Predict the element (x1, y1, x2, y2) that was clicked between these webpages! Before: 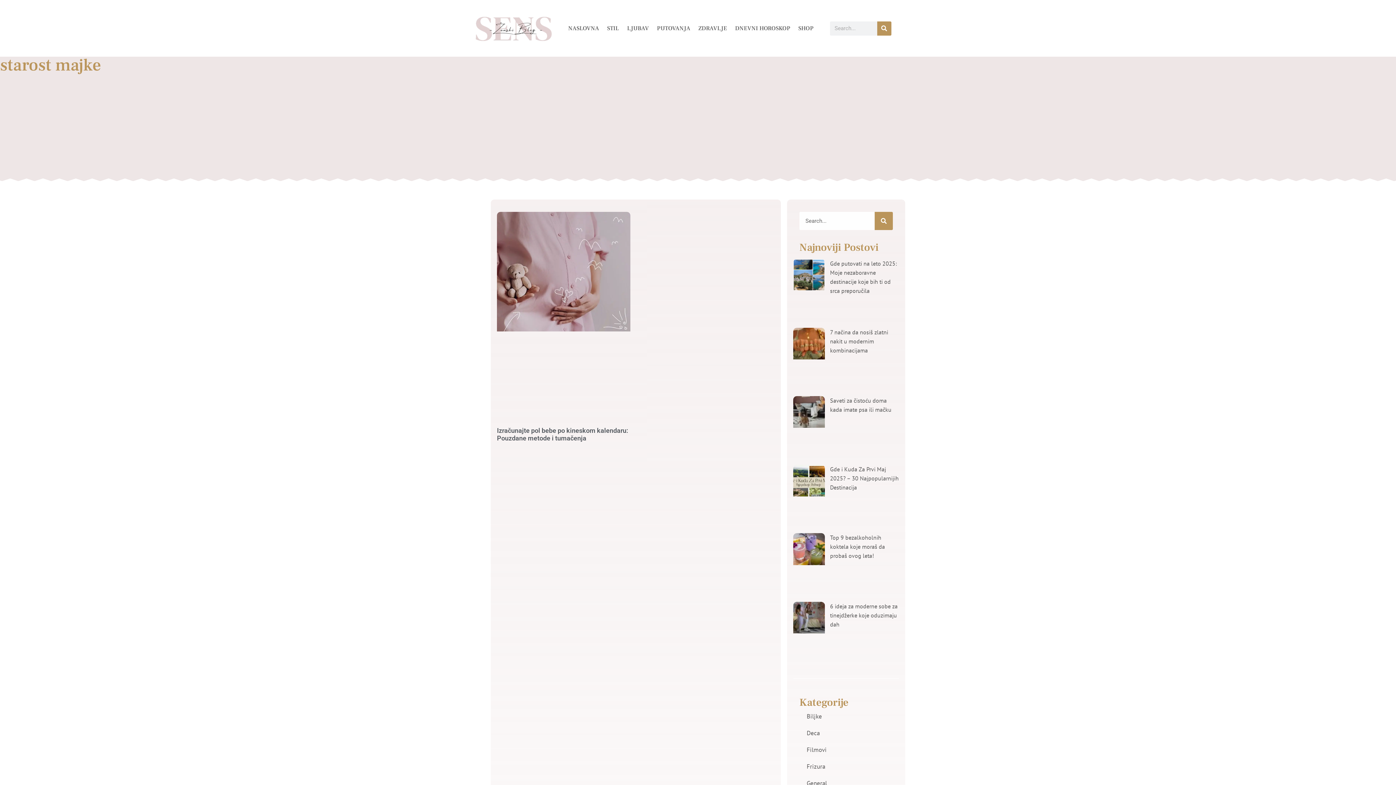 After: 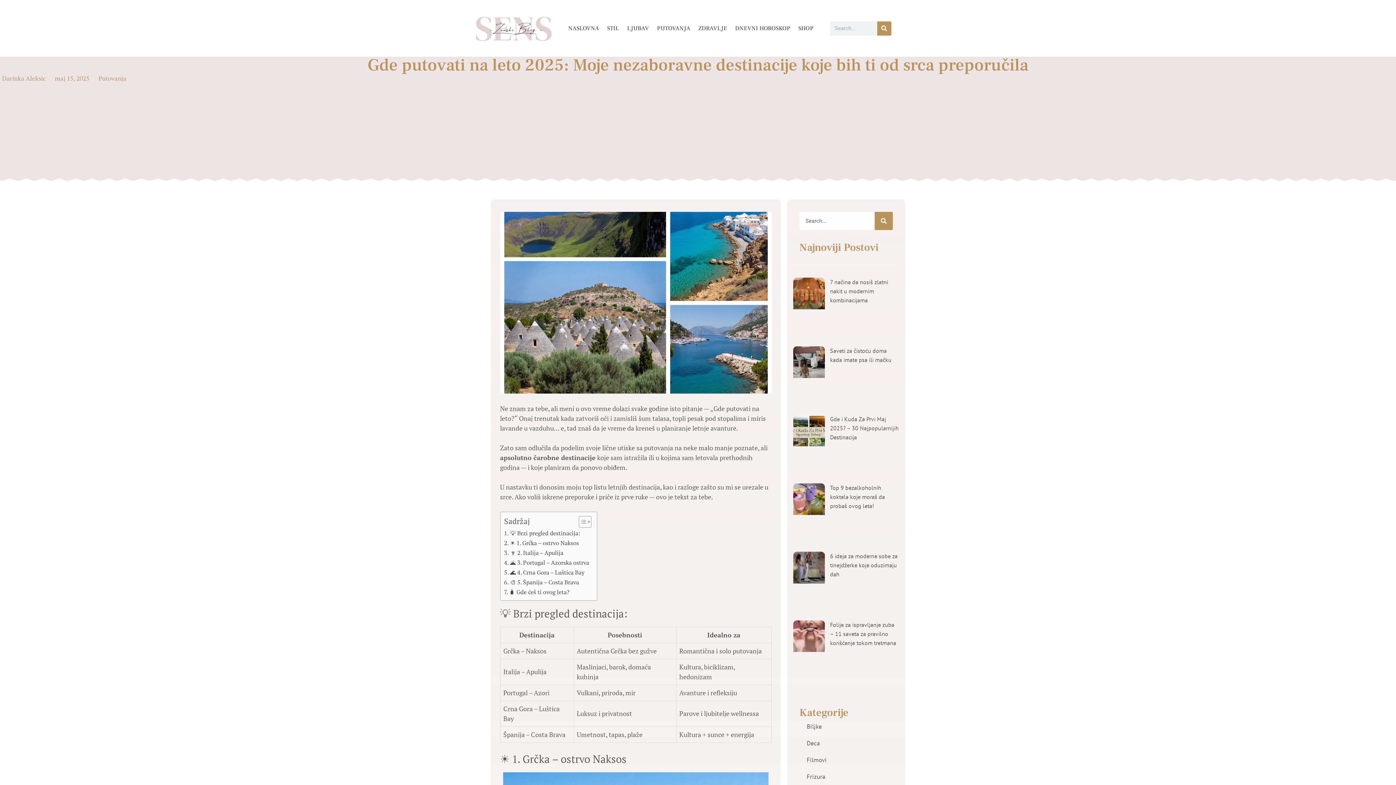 Action: bbox: (793, 259, 825, 322)